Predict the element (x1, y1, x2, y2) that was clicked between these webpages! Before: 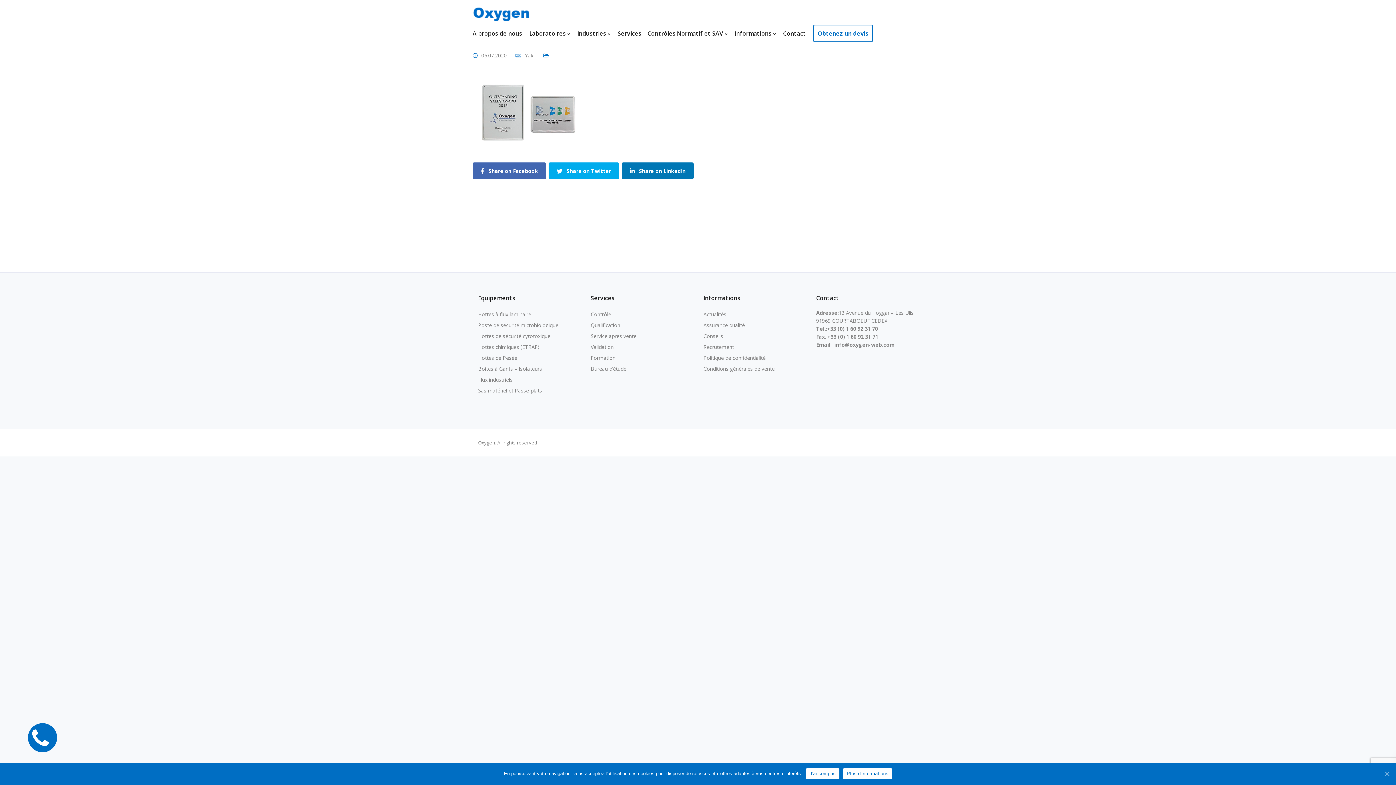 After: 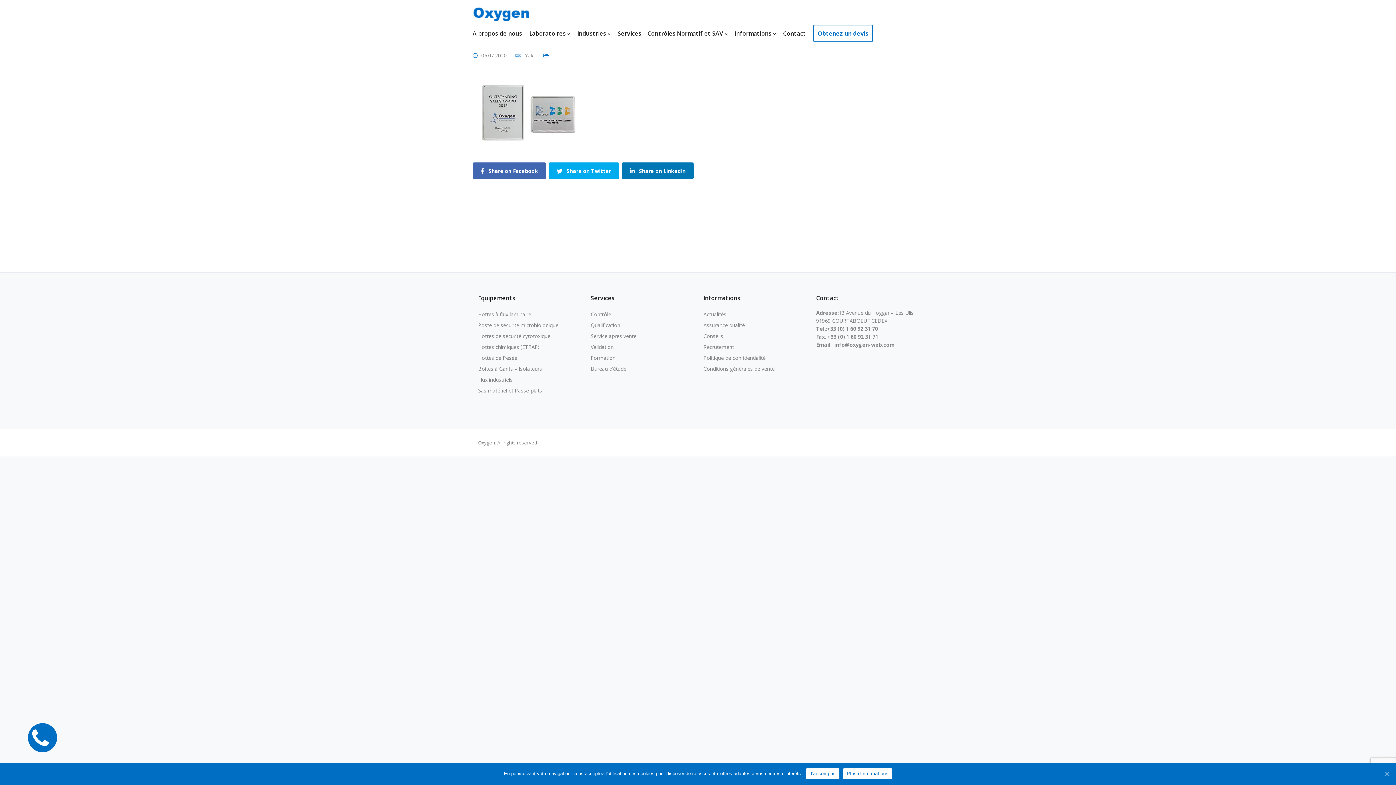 Action: bbox: (834, 341, 894, 348) label: info@oxygen-web.com